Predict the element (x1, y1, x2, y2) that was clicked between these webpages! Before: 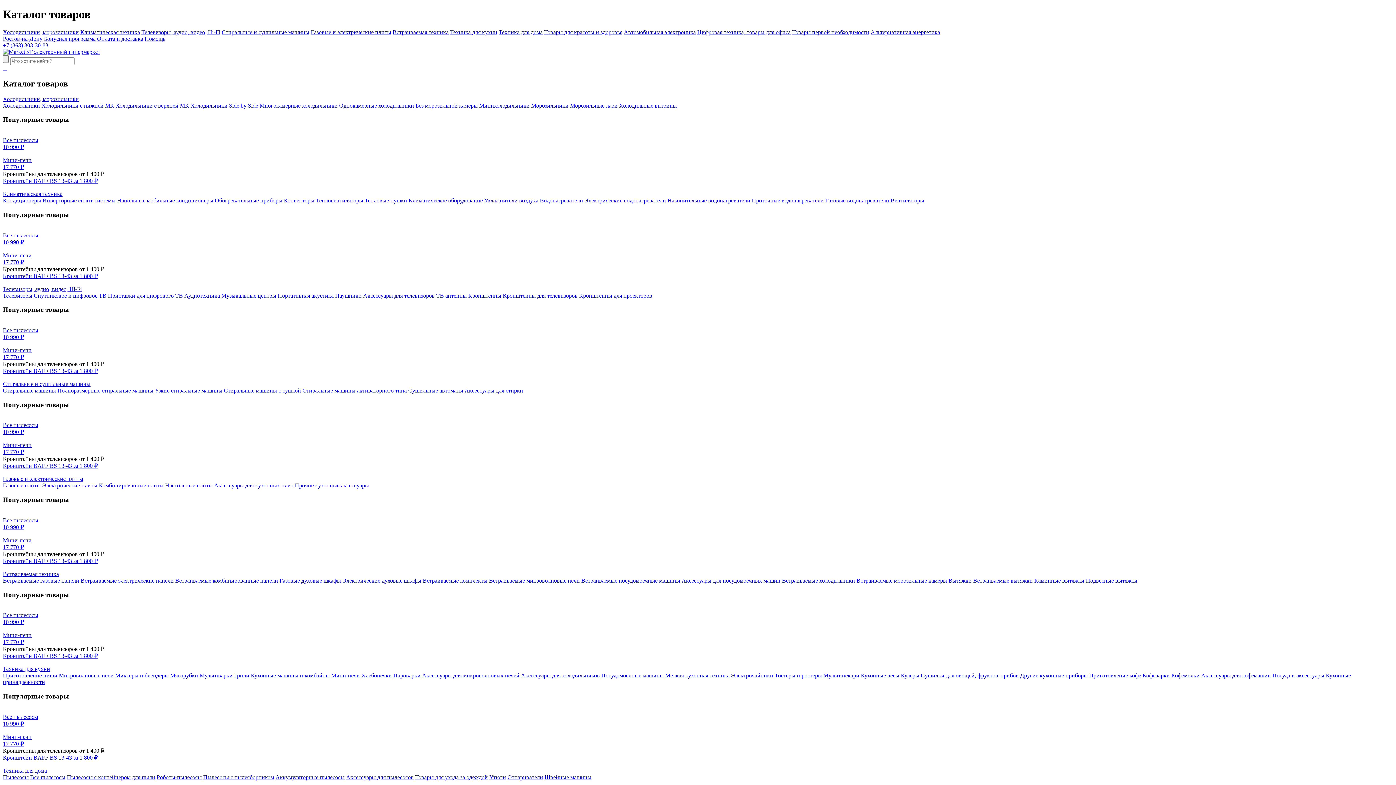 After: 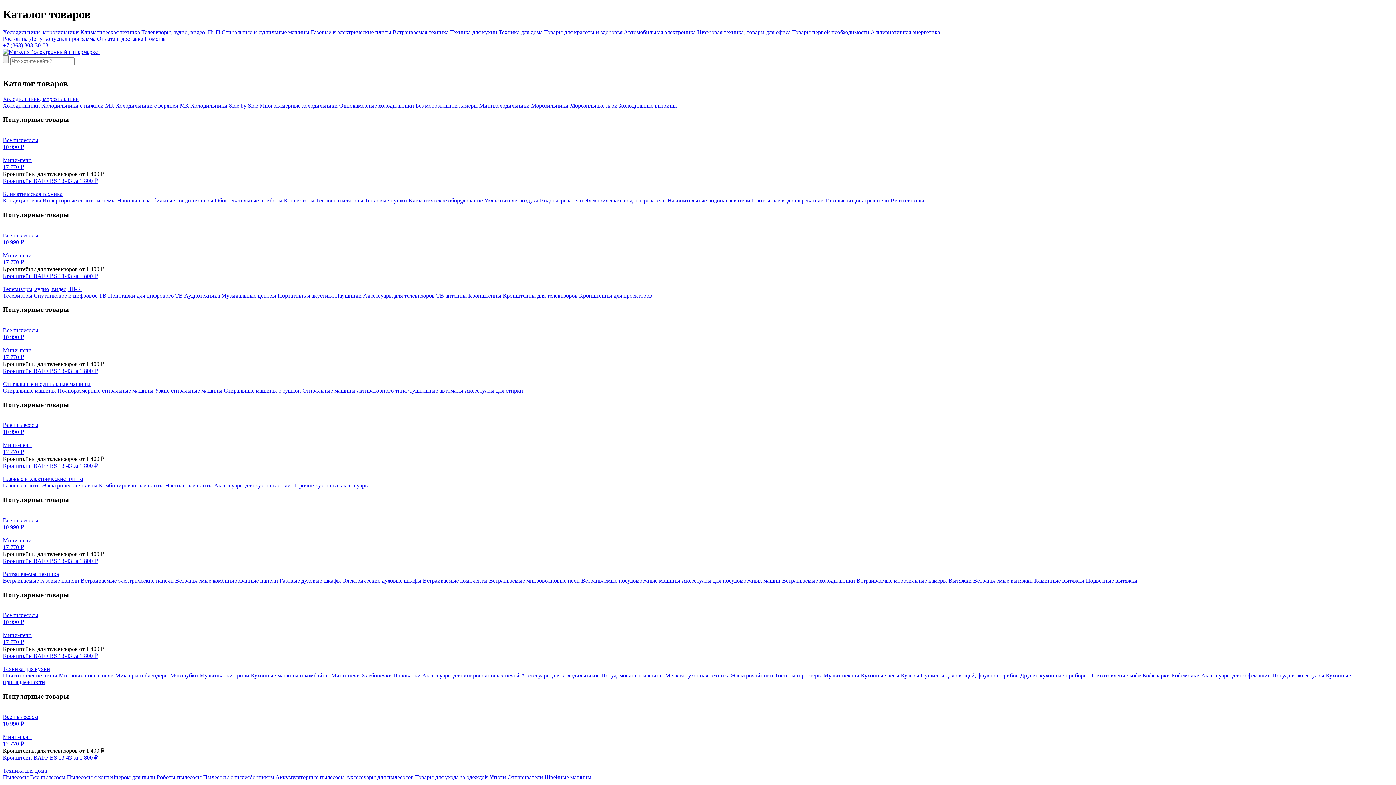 Action: bbox: (342, 577, 421, 583) label: Электрические духовые шкафы